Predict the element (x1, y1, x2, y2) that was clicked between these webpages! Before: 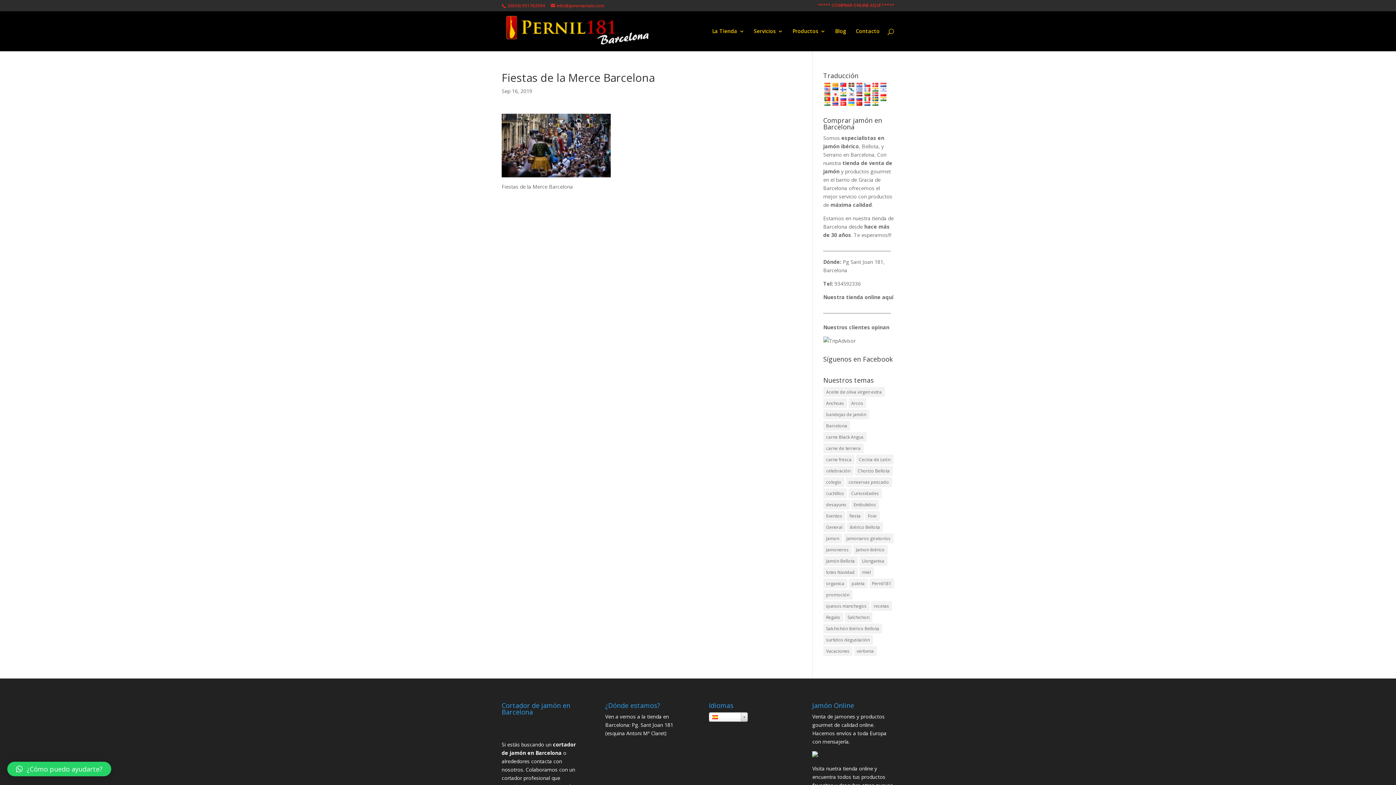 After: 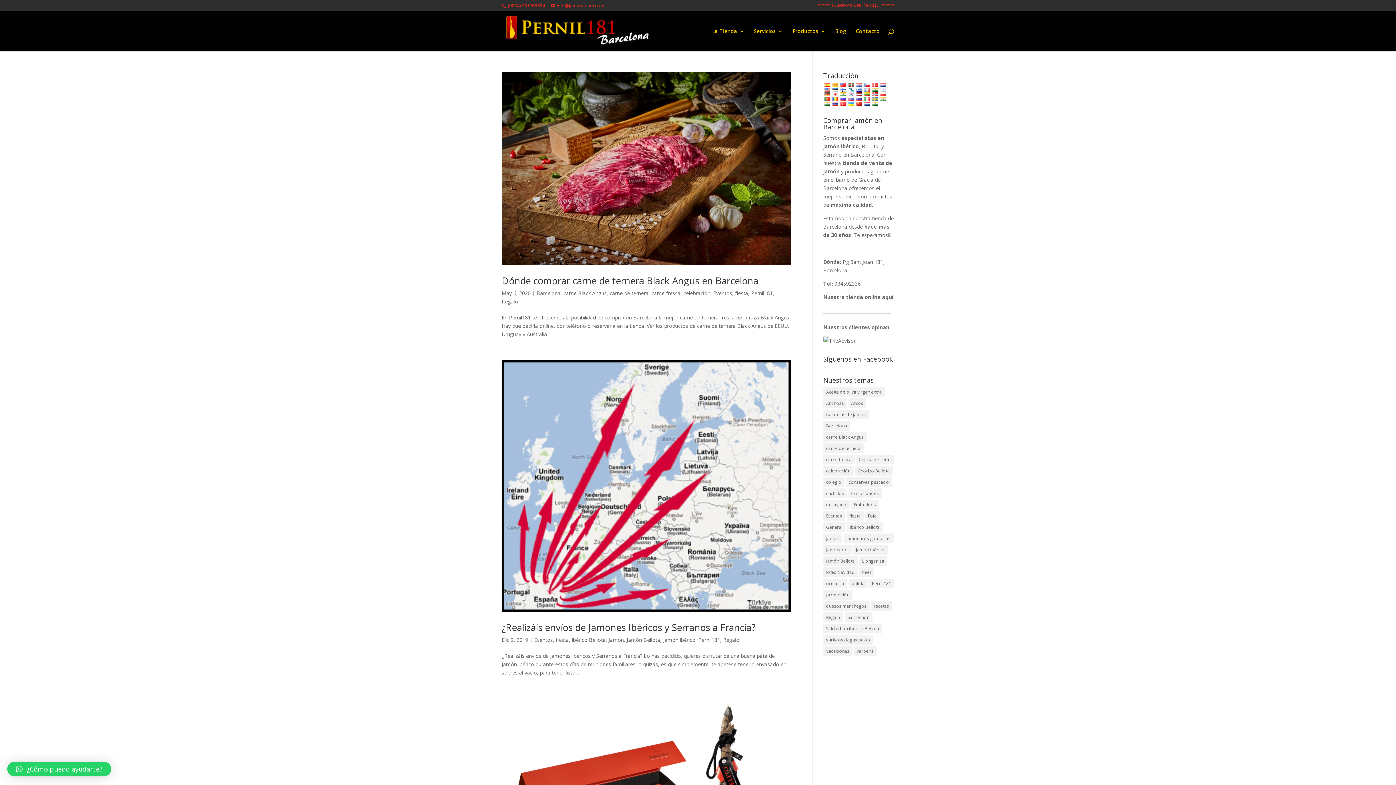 Action: bbox: (823, 612, 843, 622) label: Regalo (7 elementos)